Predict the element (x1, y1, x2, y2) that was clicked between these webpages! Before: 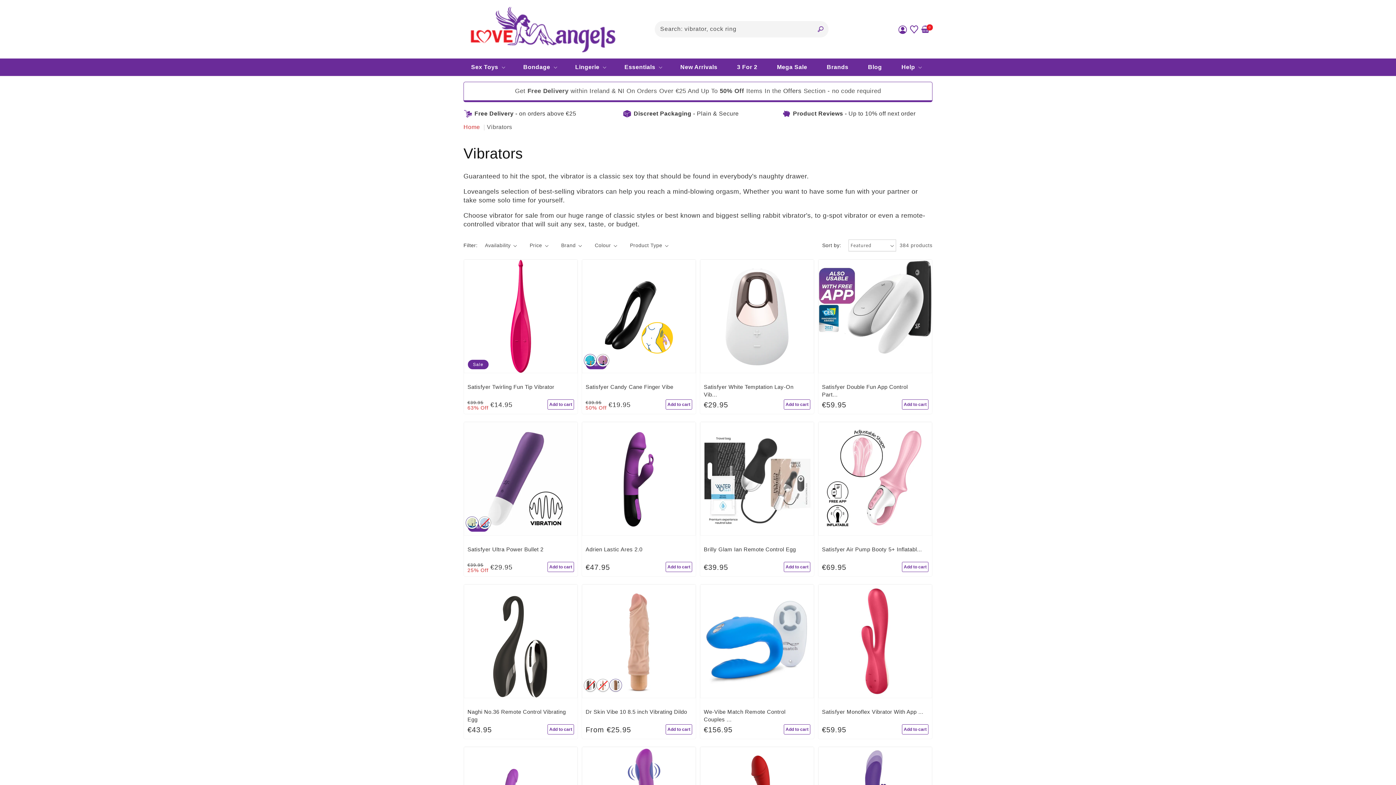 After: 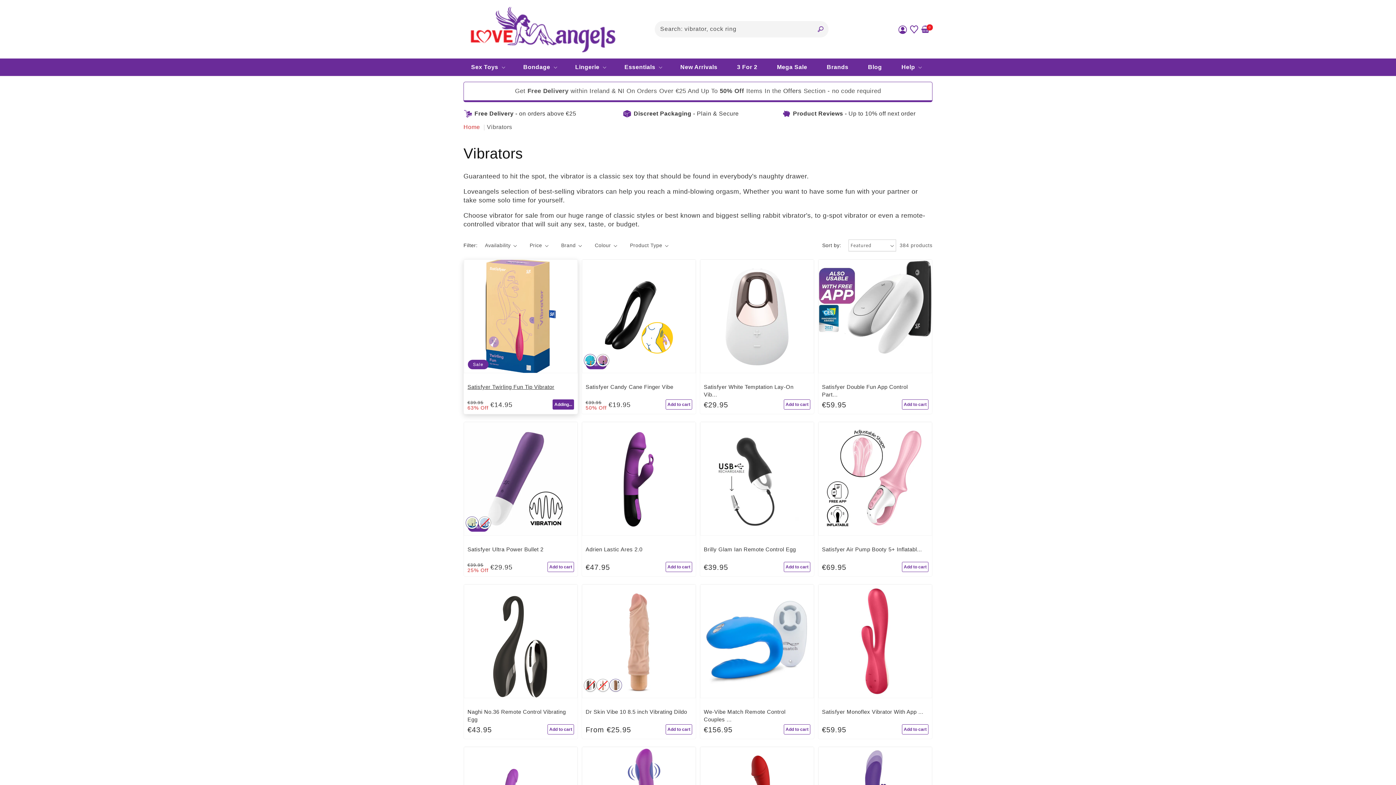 Action: bbox: (547, 399, 574, 409) label: Add to cart